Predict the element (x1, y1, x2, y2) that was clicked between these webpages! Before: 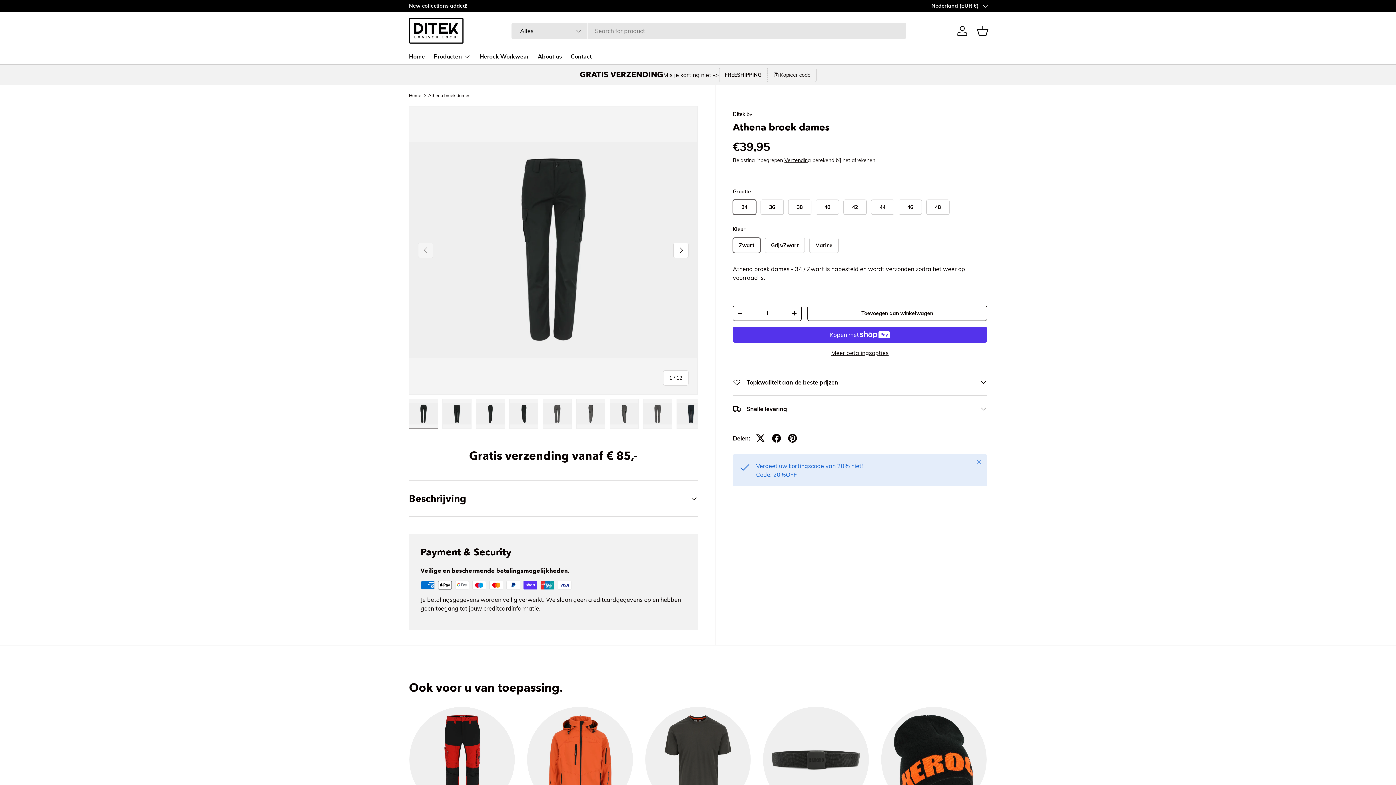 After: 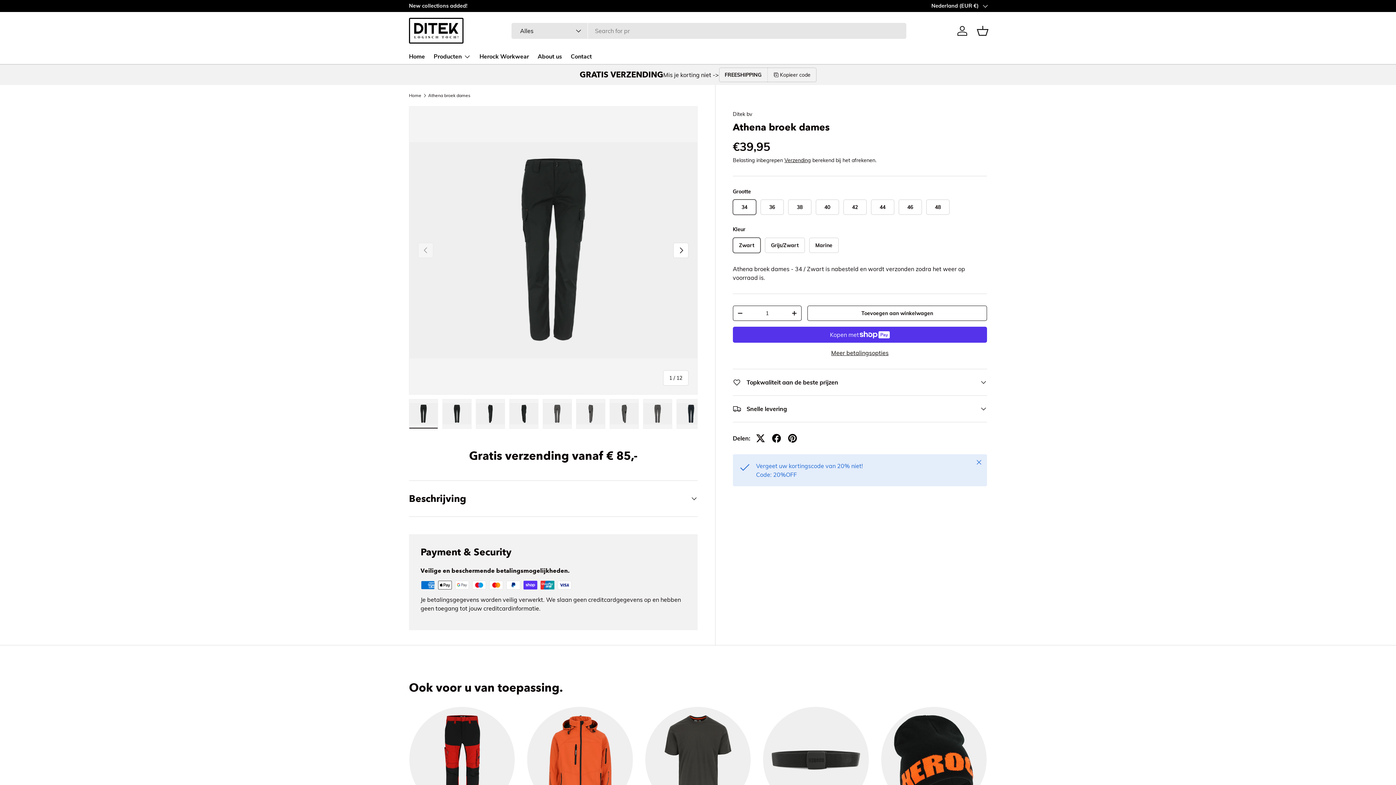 Action: bbox: (409, 399, 438, 428) label: Laad afbeelding 1 in gallerij-weergave